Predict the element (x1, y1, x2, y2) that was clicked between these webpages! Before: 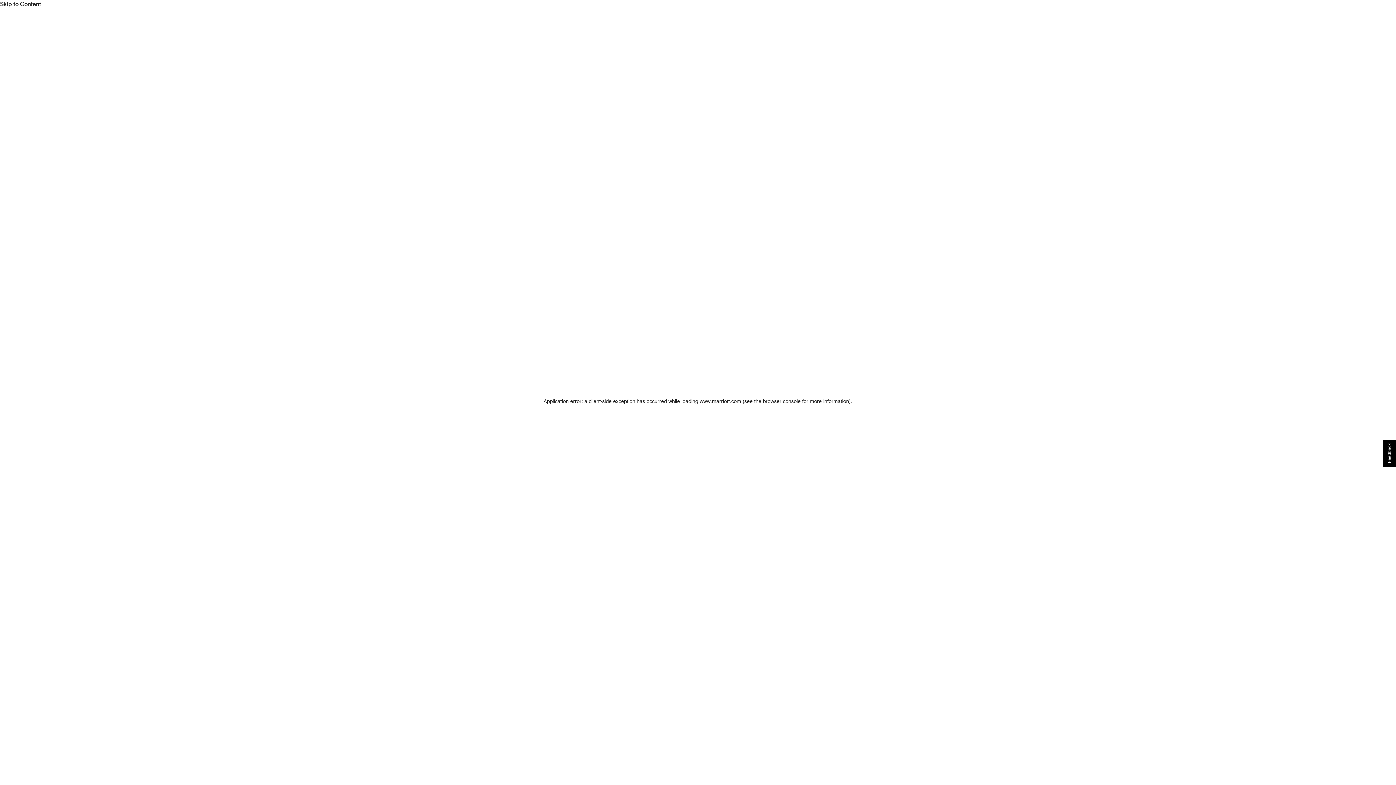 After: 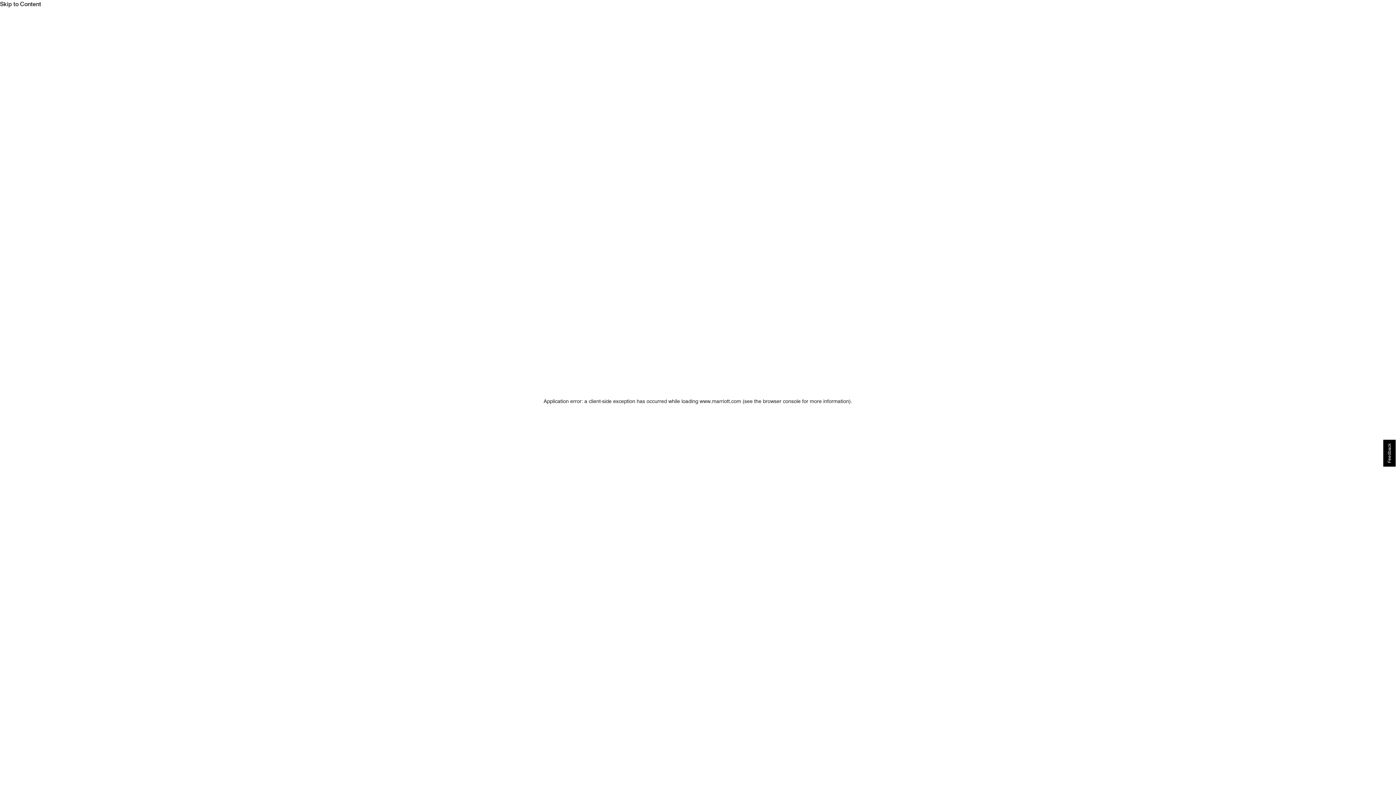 Action: label: Skip to Content bbox: (0, 0, 1396, 8)